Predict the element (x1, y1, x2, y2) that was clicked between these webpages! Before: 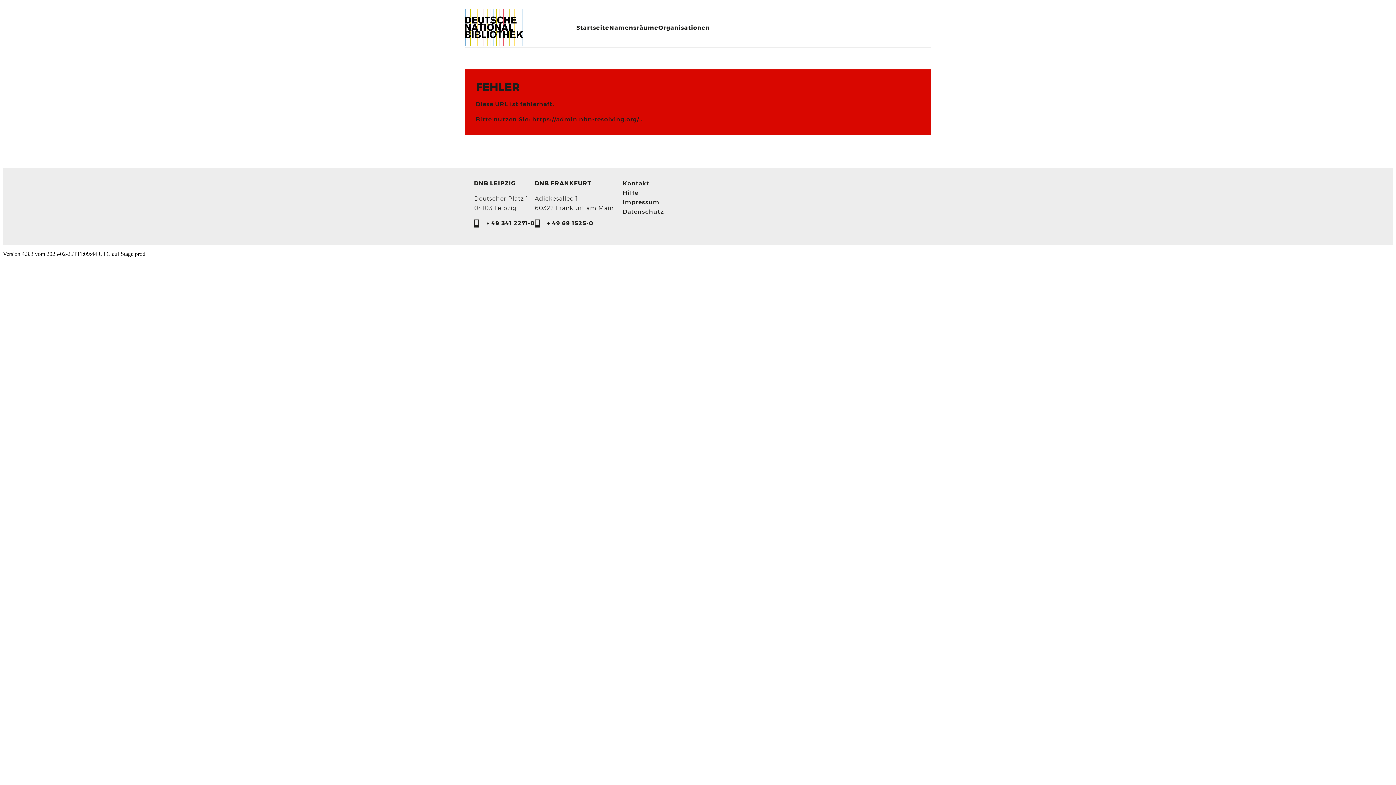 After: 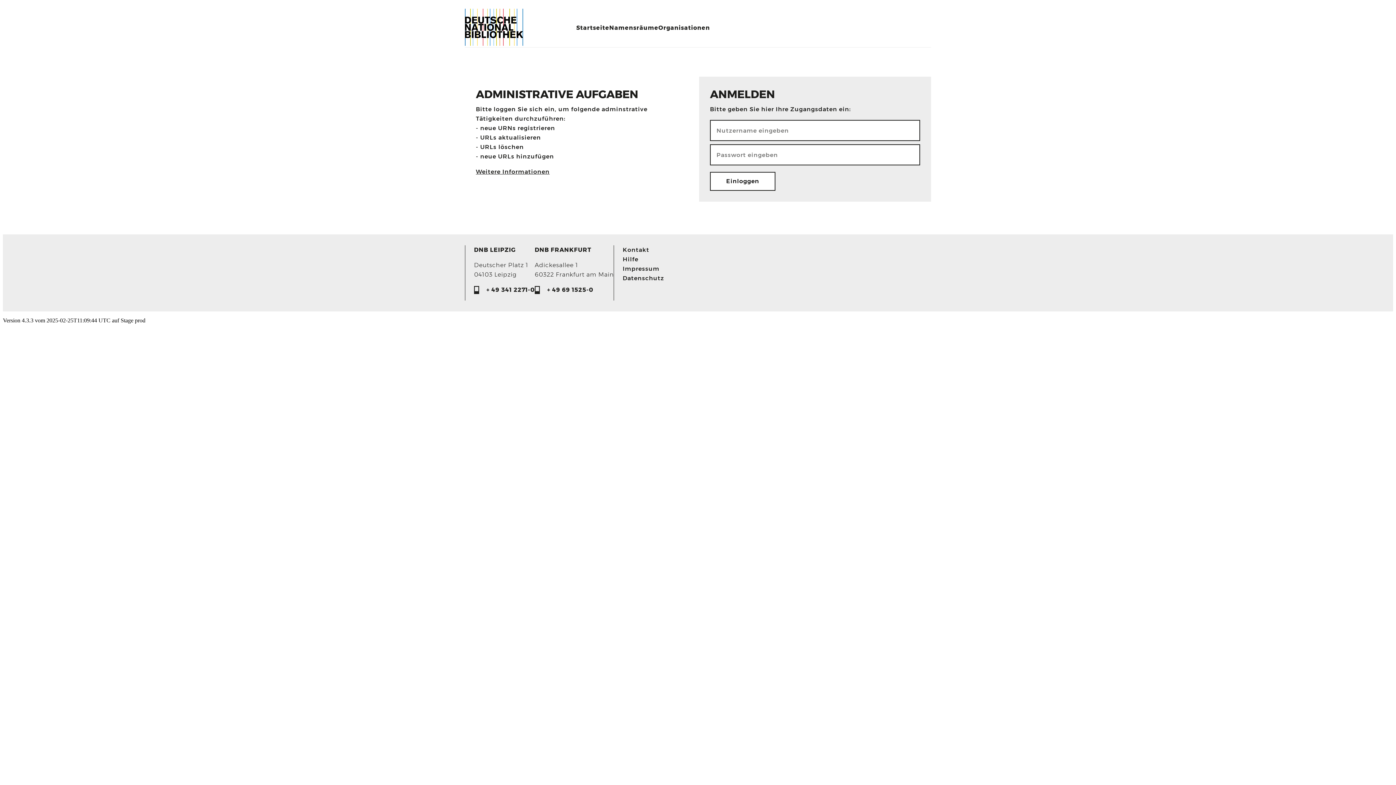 Action: label: Startseite bbox: (576, 23, 609, 32)